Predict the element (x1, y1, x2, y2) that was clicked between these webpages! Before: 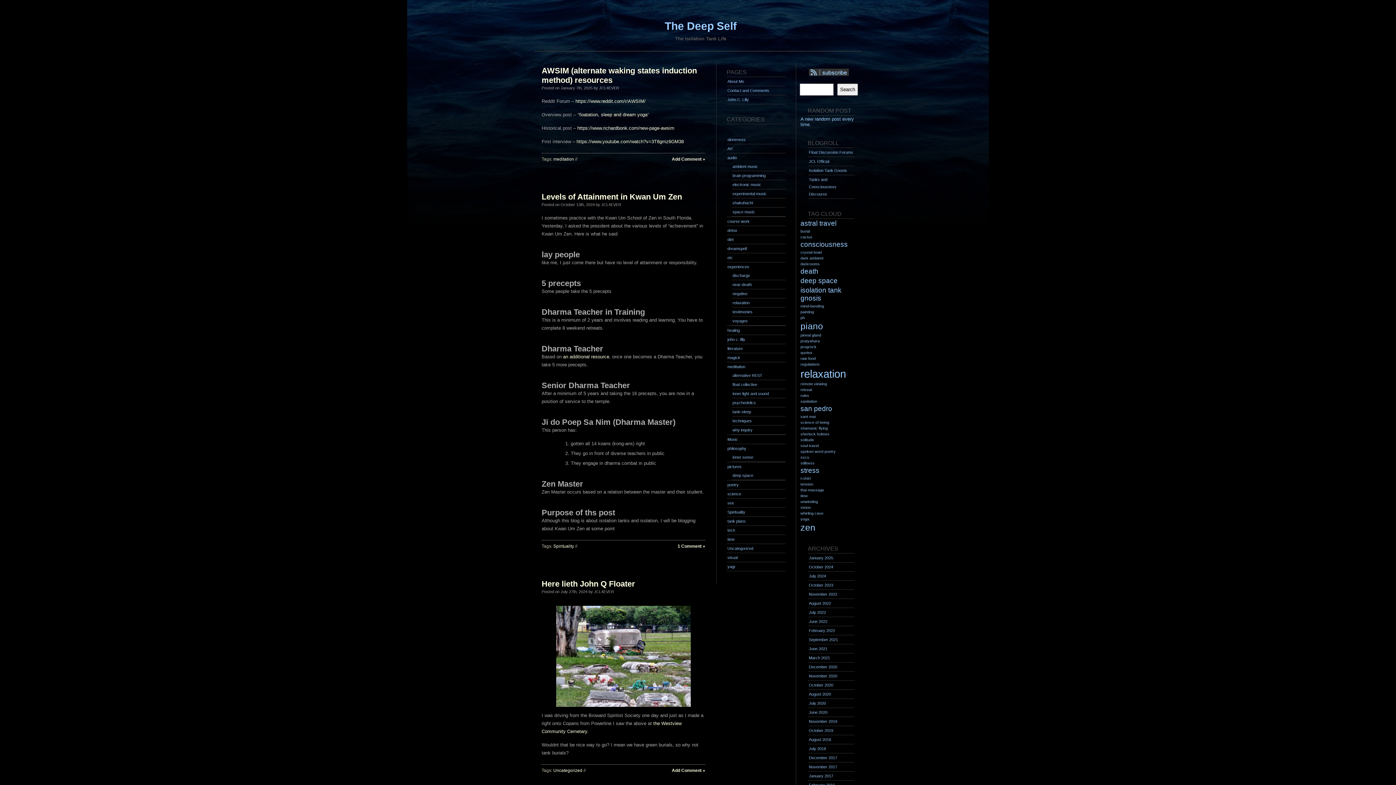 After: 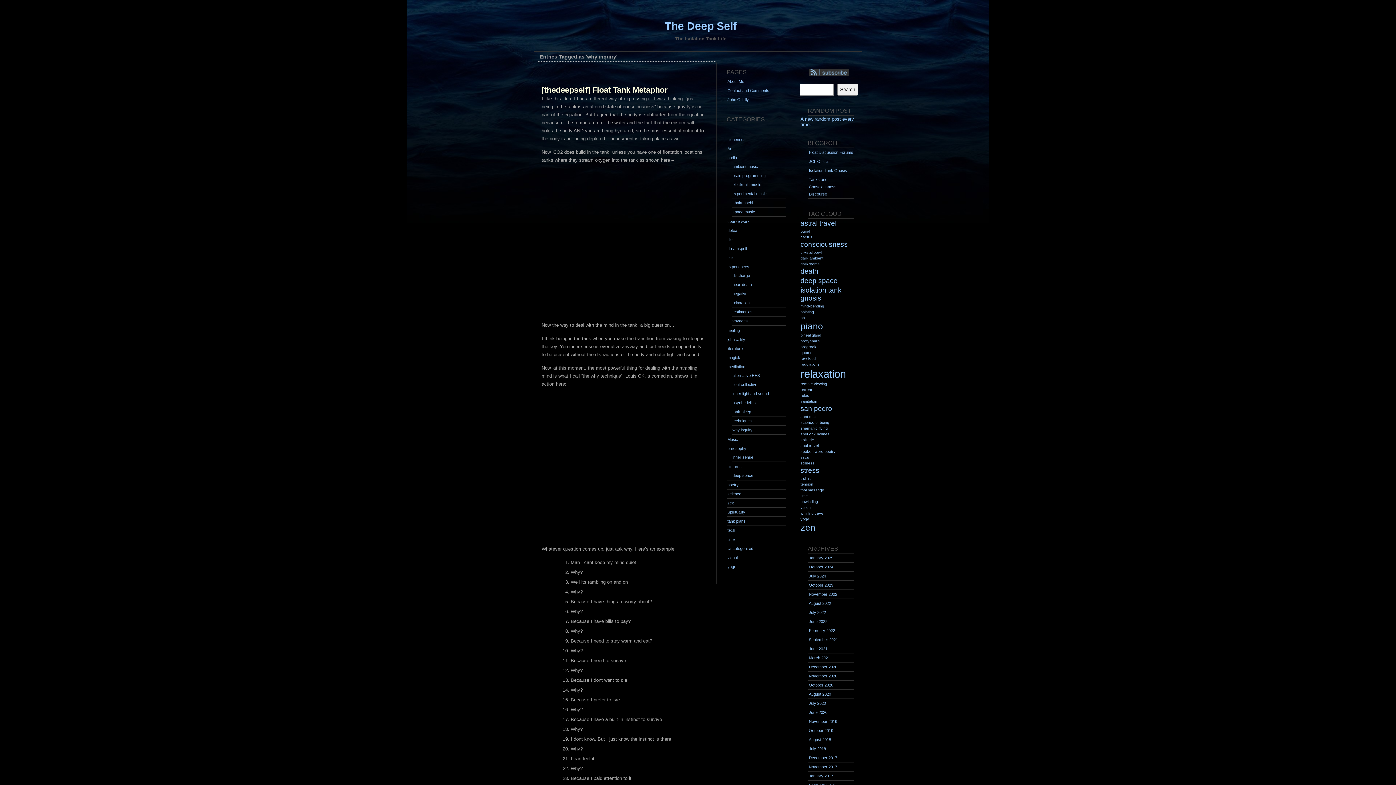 Action: bbox: (732, 425, 785, 434) label: why inquiry